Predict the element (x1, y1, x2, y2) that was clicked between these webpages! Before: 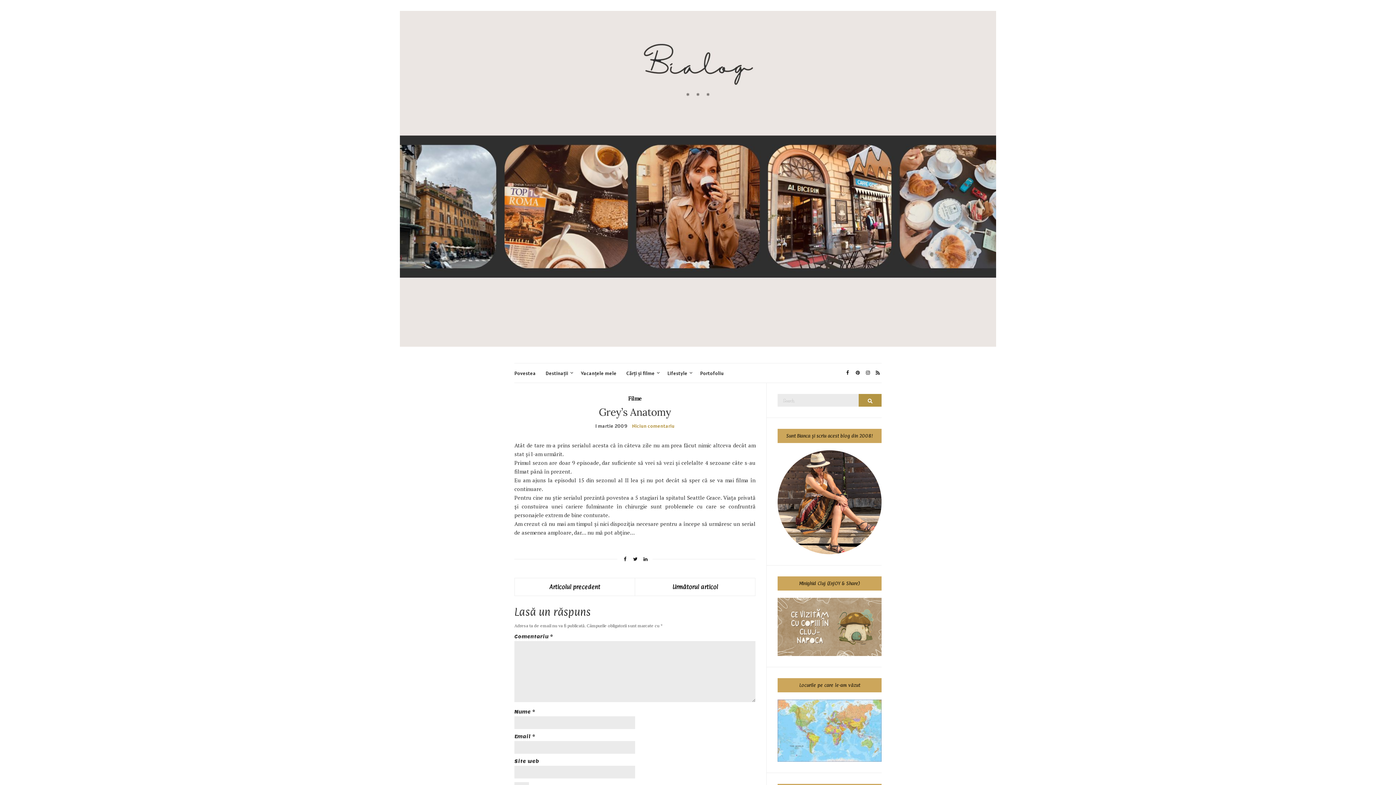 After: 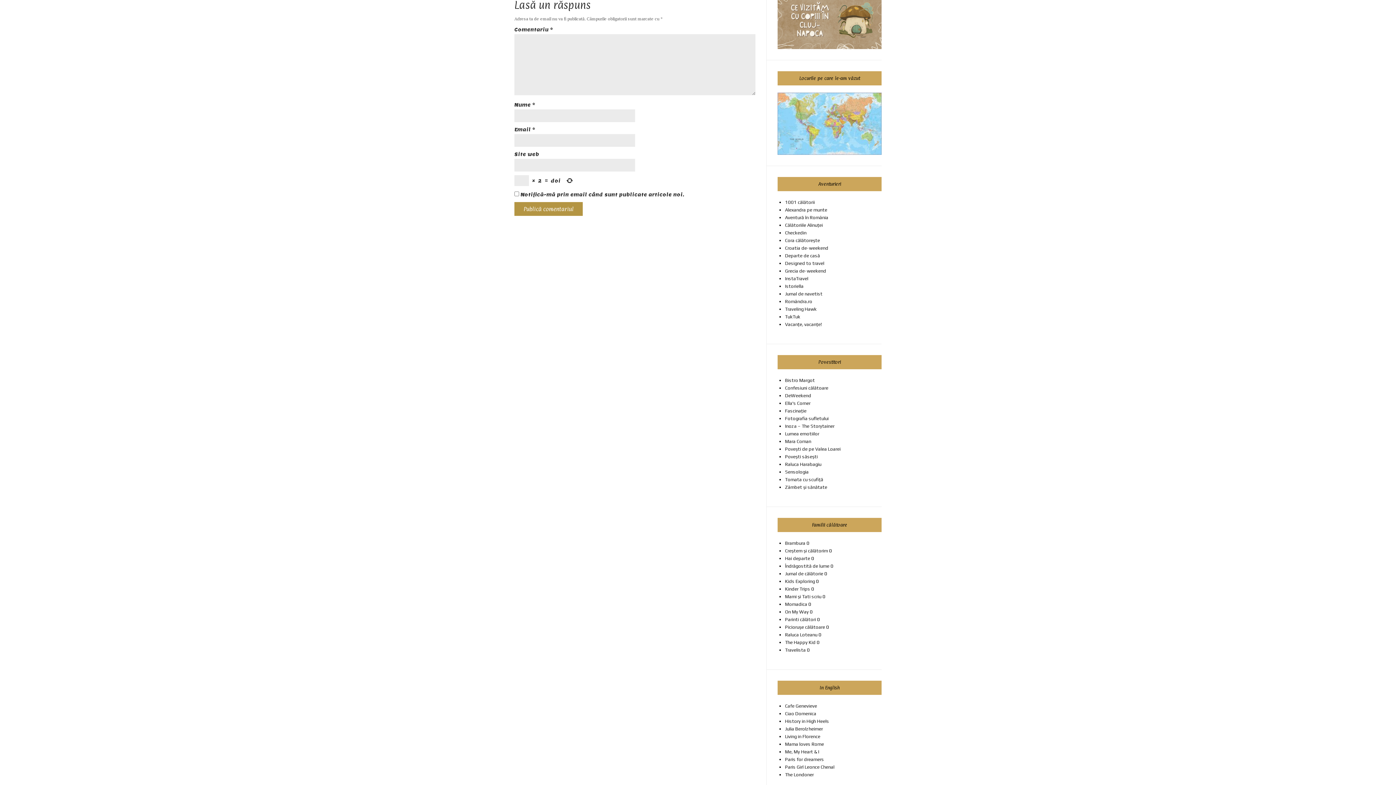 Action: bbox: (632, 422, 674, 429) label: Niciun comentariu